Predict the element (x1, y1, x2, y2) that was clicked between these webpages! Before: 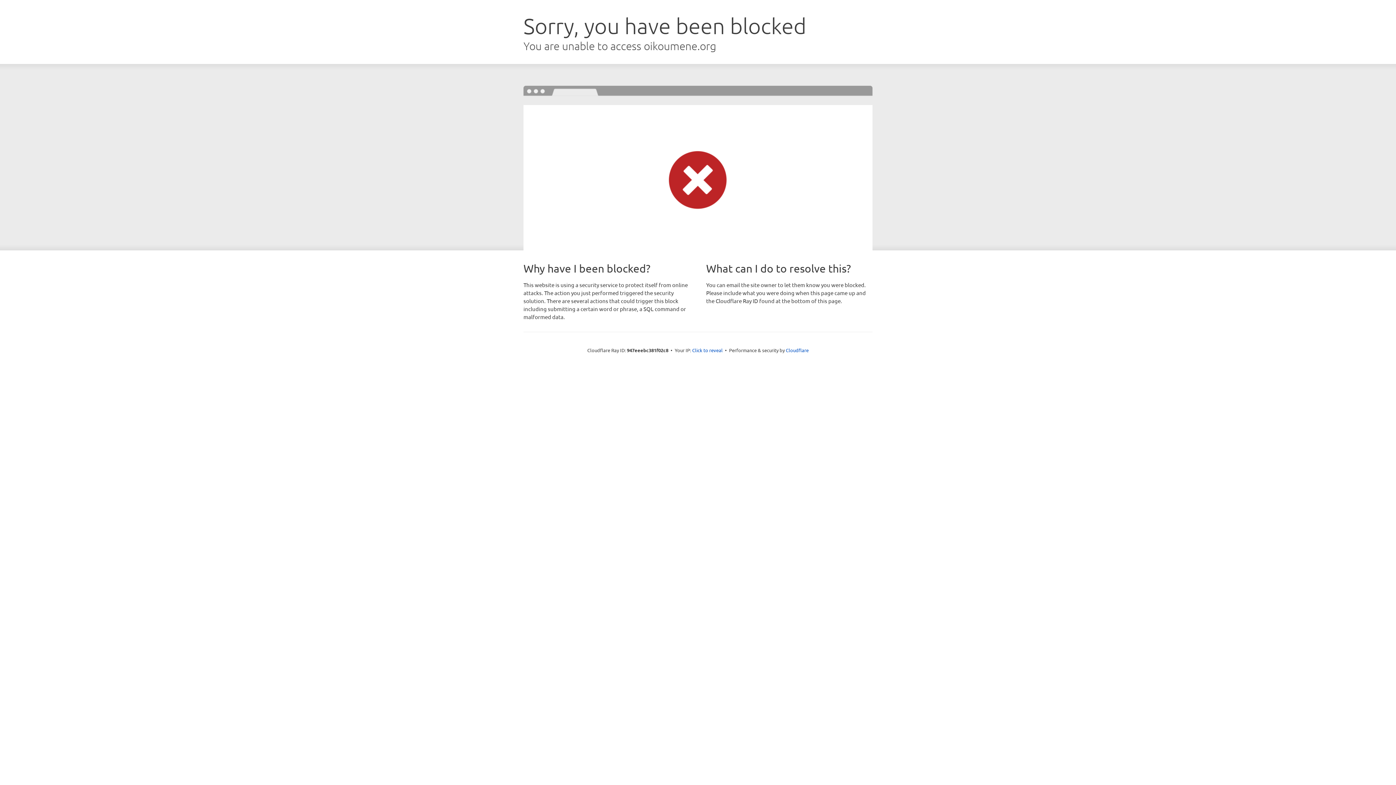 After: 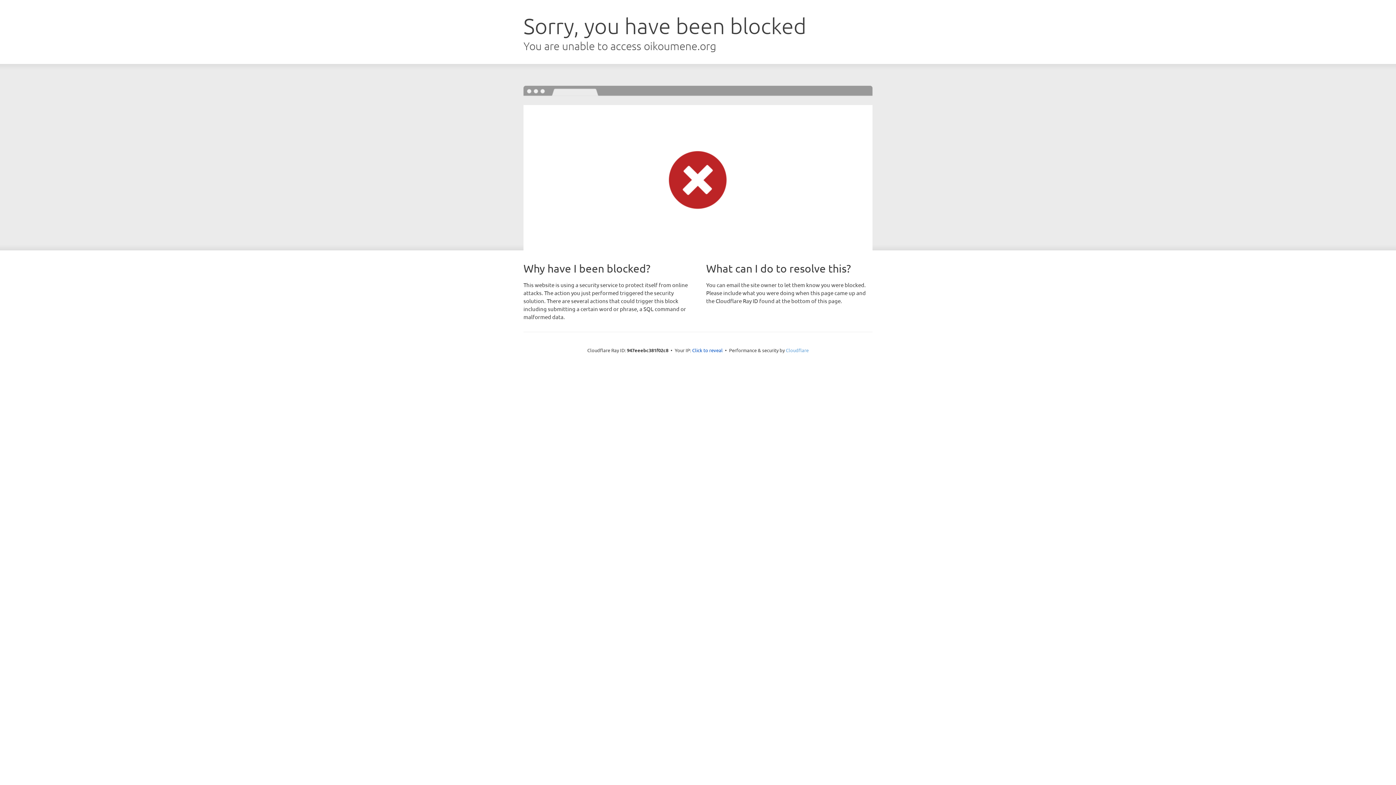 Action: label: Cloudflare bbox: (786, 347, 808, 353)